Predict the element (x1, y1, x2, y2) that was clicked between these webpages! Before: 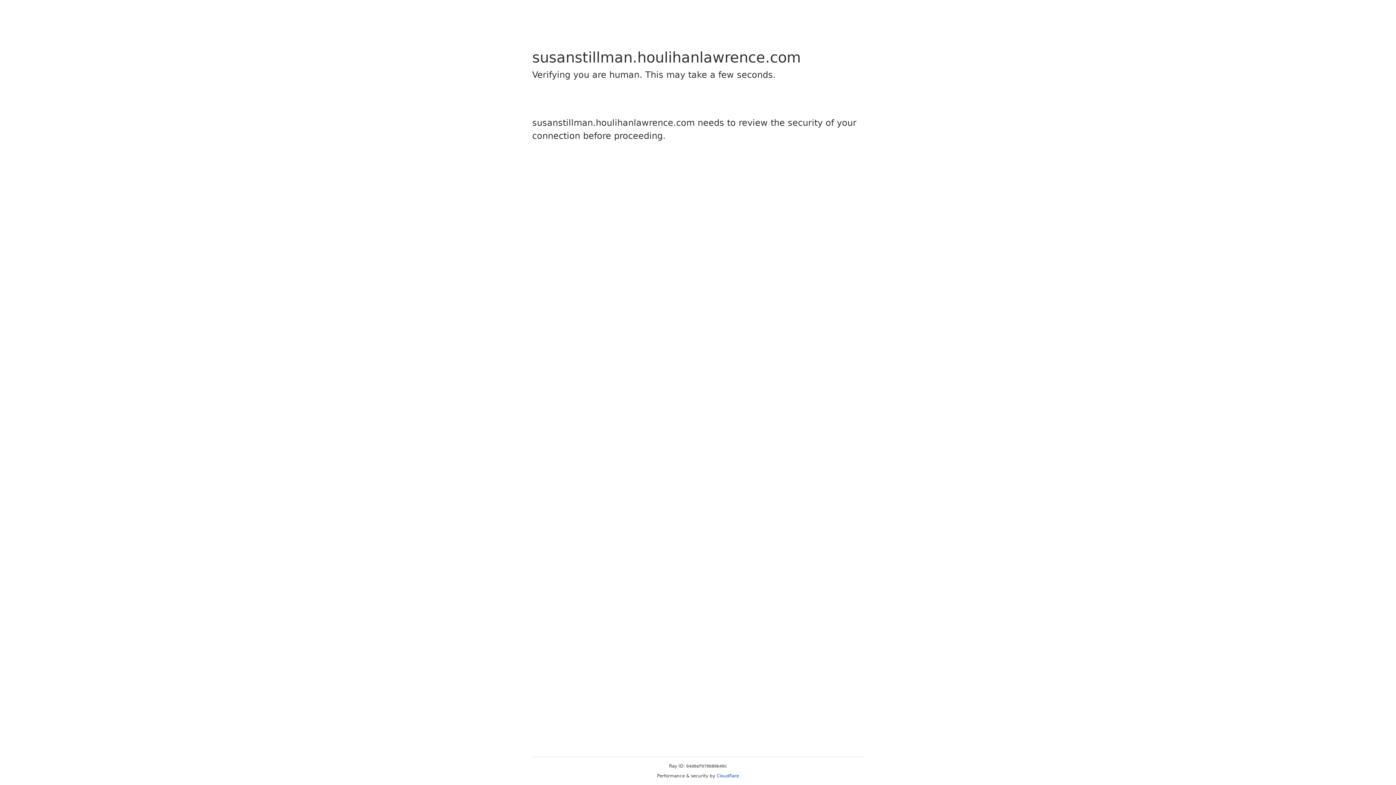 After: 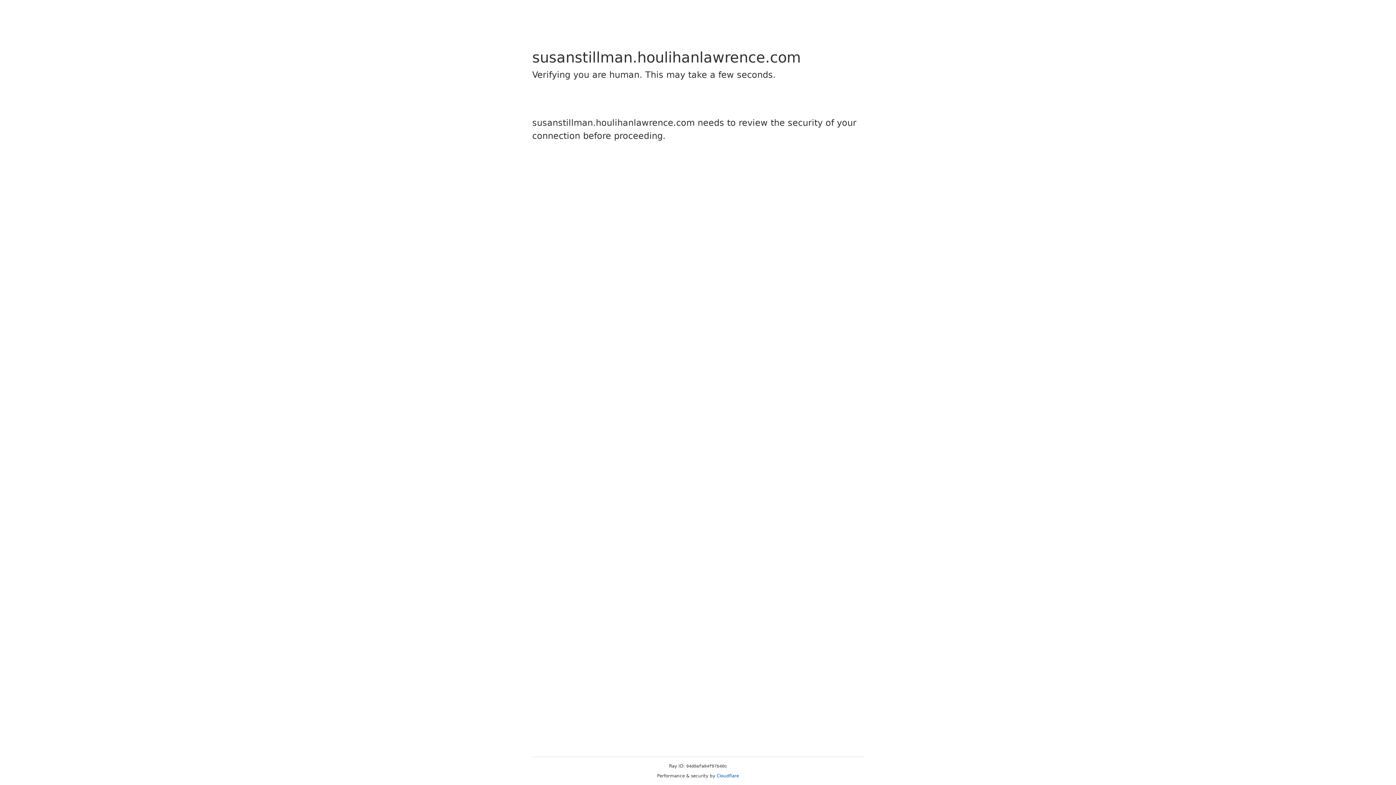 Action: bbox: (716, 773, 739, 778) label: Cloudflare